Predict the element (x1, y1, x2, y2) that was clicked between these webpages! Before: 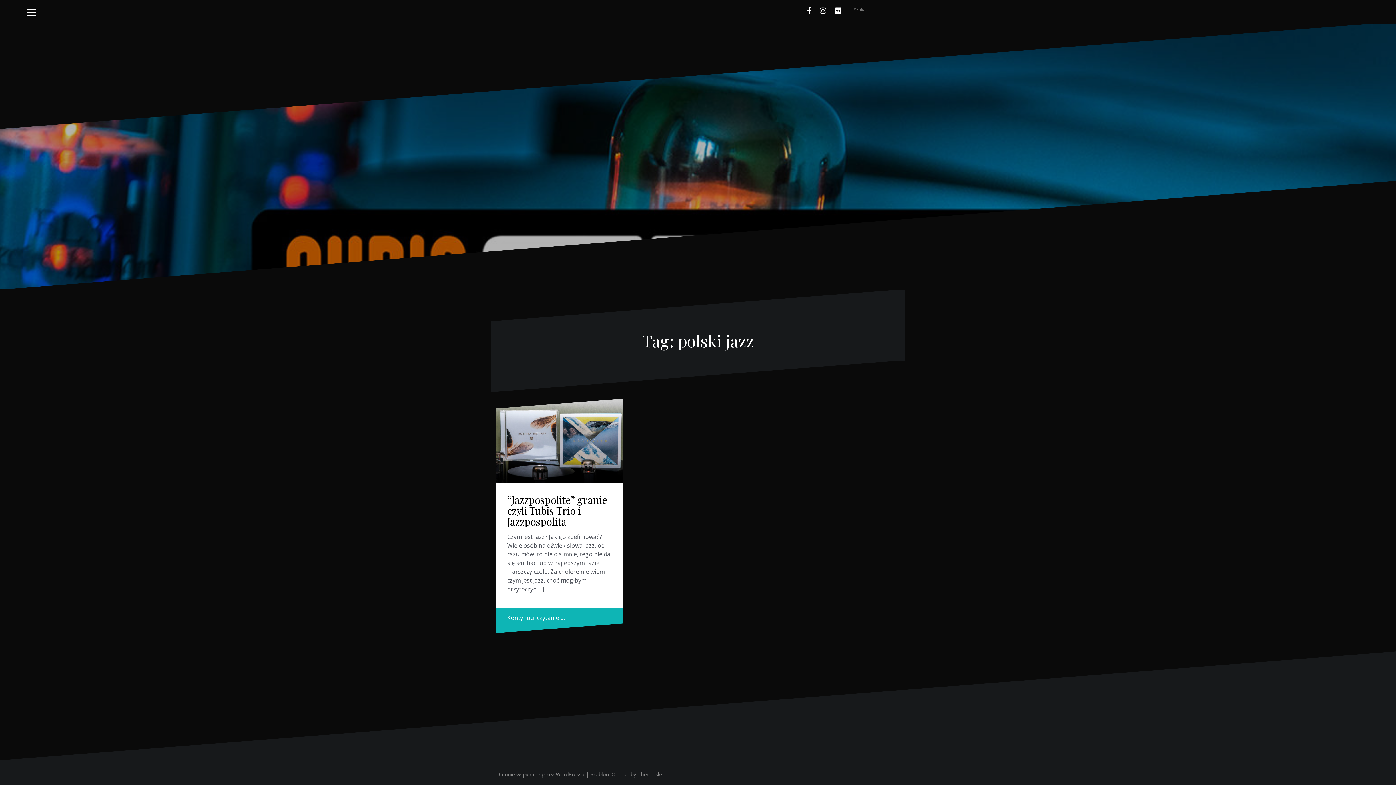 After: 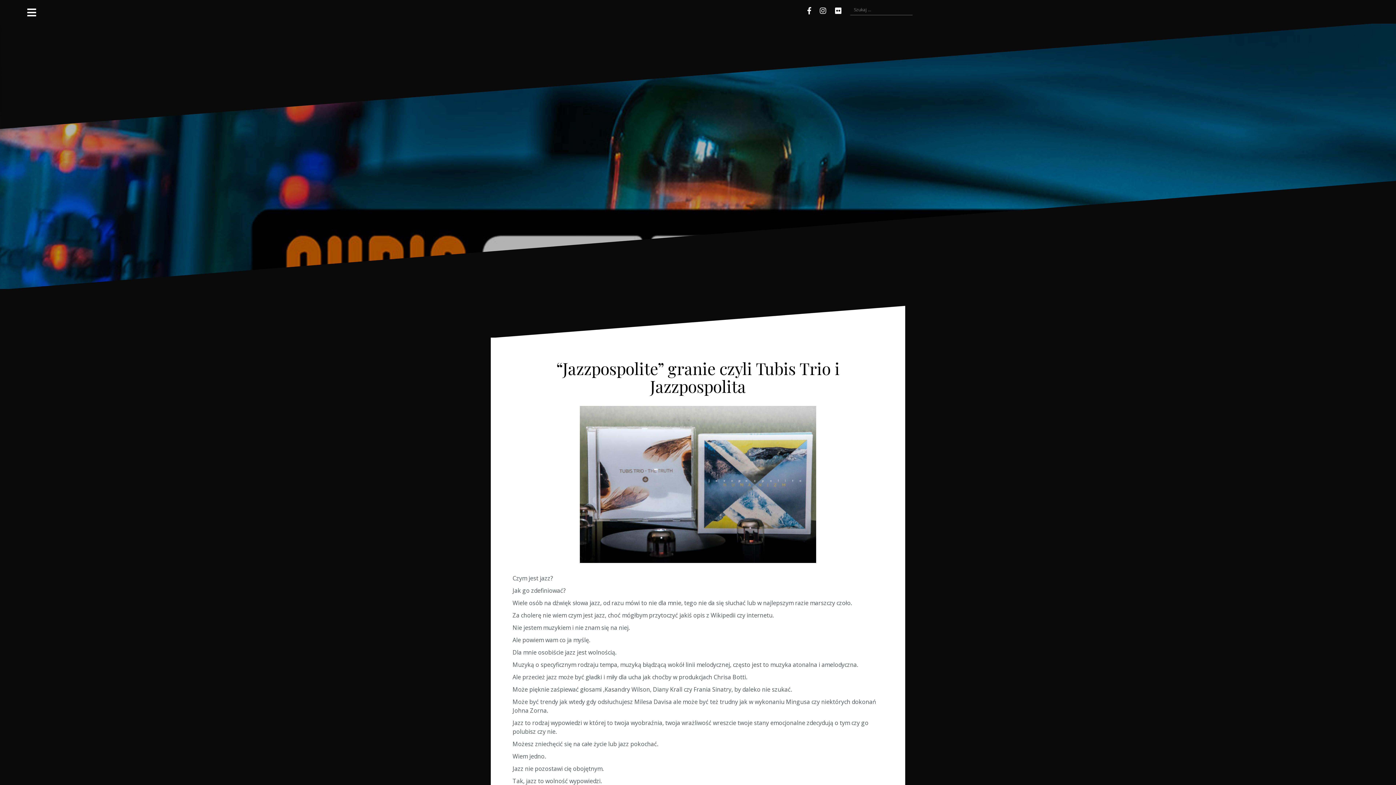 Action: label: “Jazzpospolite” granie czyli Tubis Trio i Jazzpospolita bbox: (507, 493, 607, 528)